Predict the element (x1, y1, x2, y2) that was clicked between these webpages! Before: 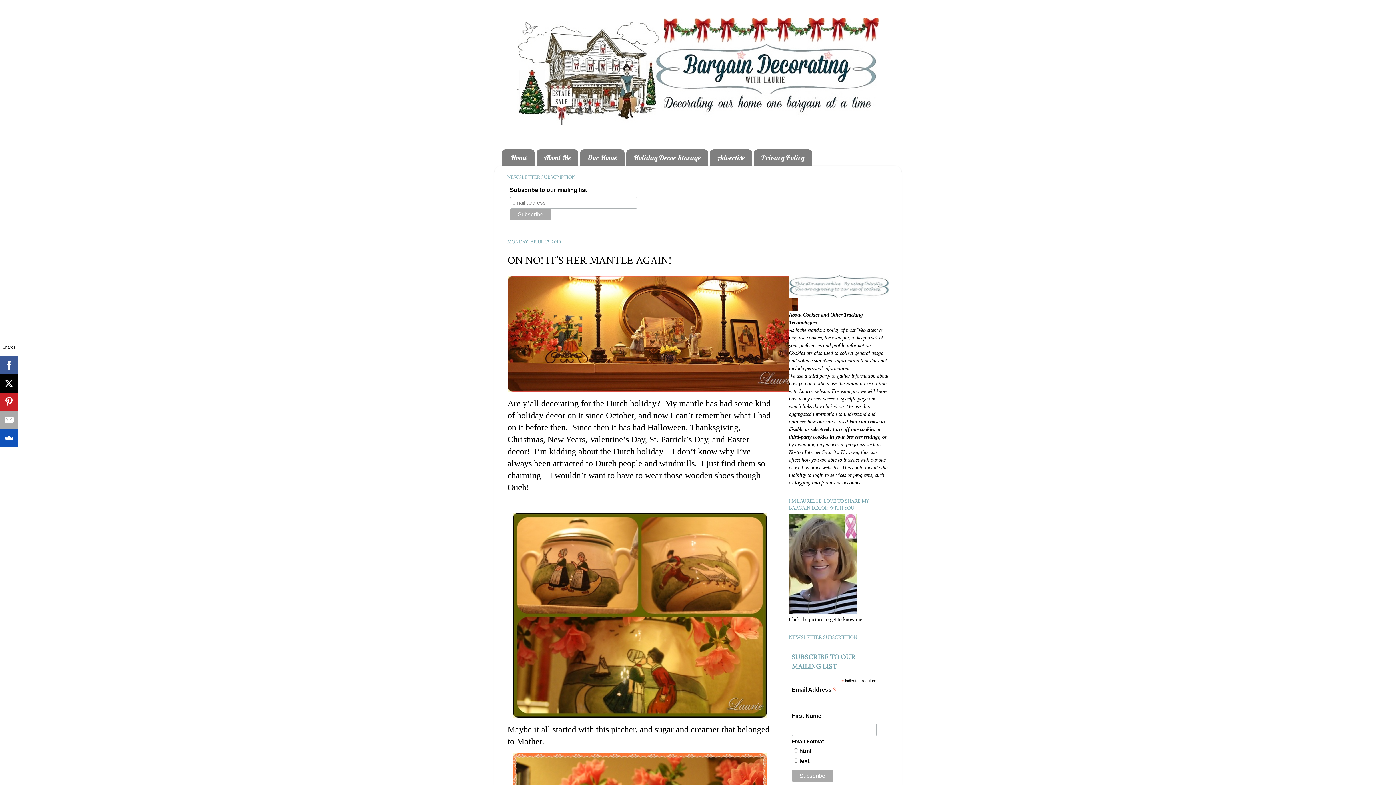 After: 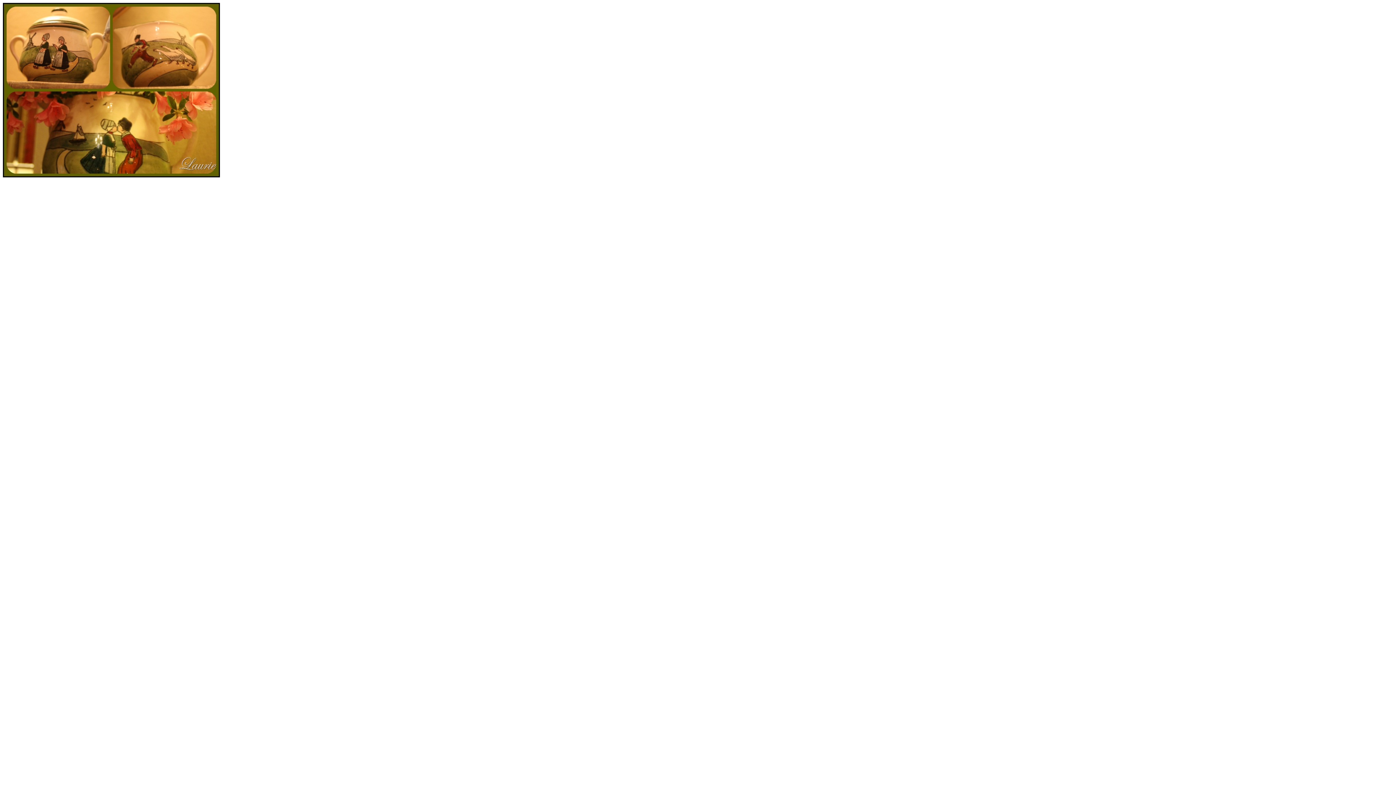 Action: bbox: (507, 513, 772, 718)